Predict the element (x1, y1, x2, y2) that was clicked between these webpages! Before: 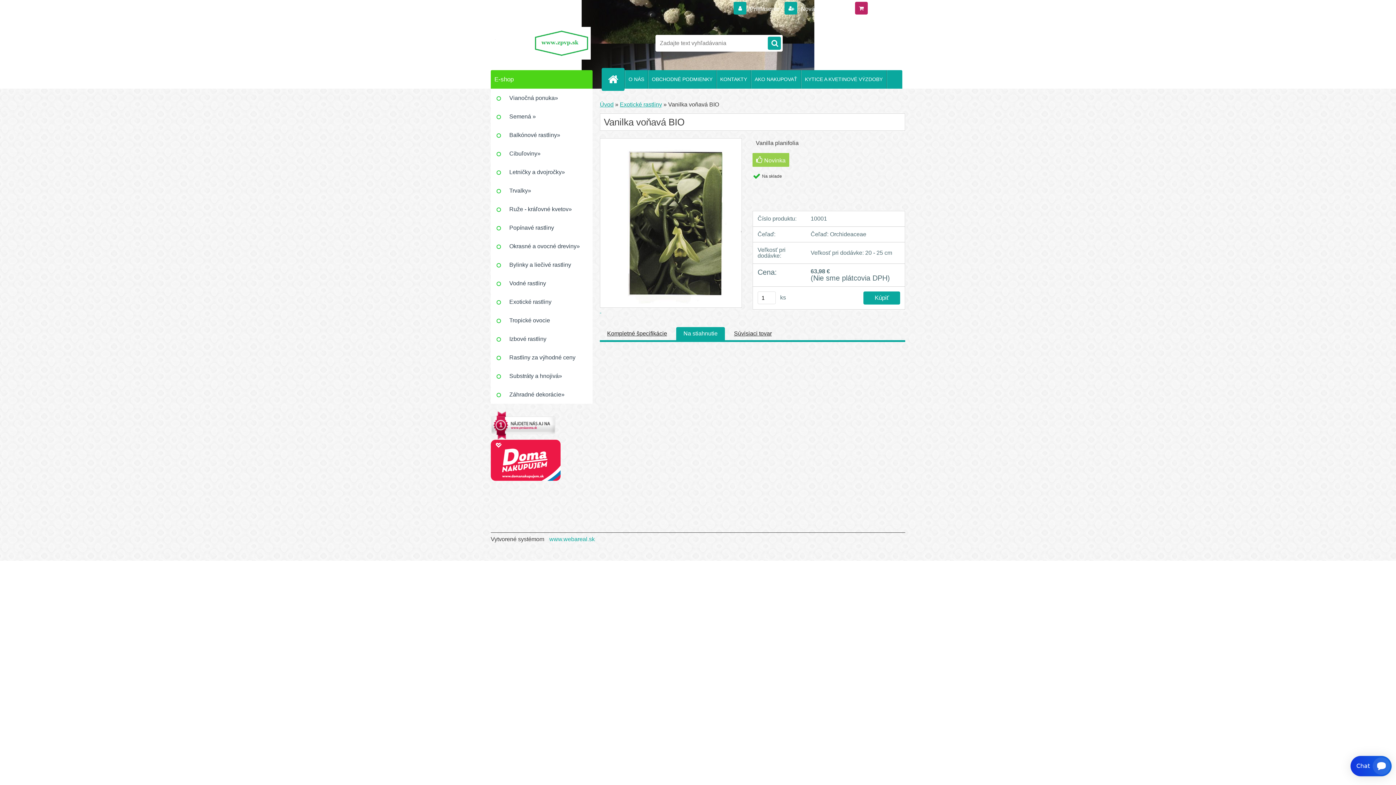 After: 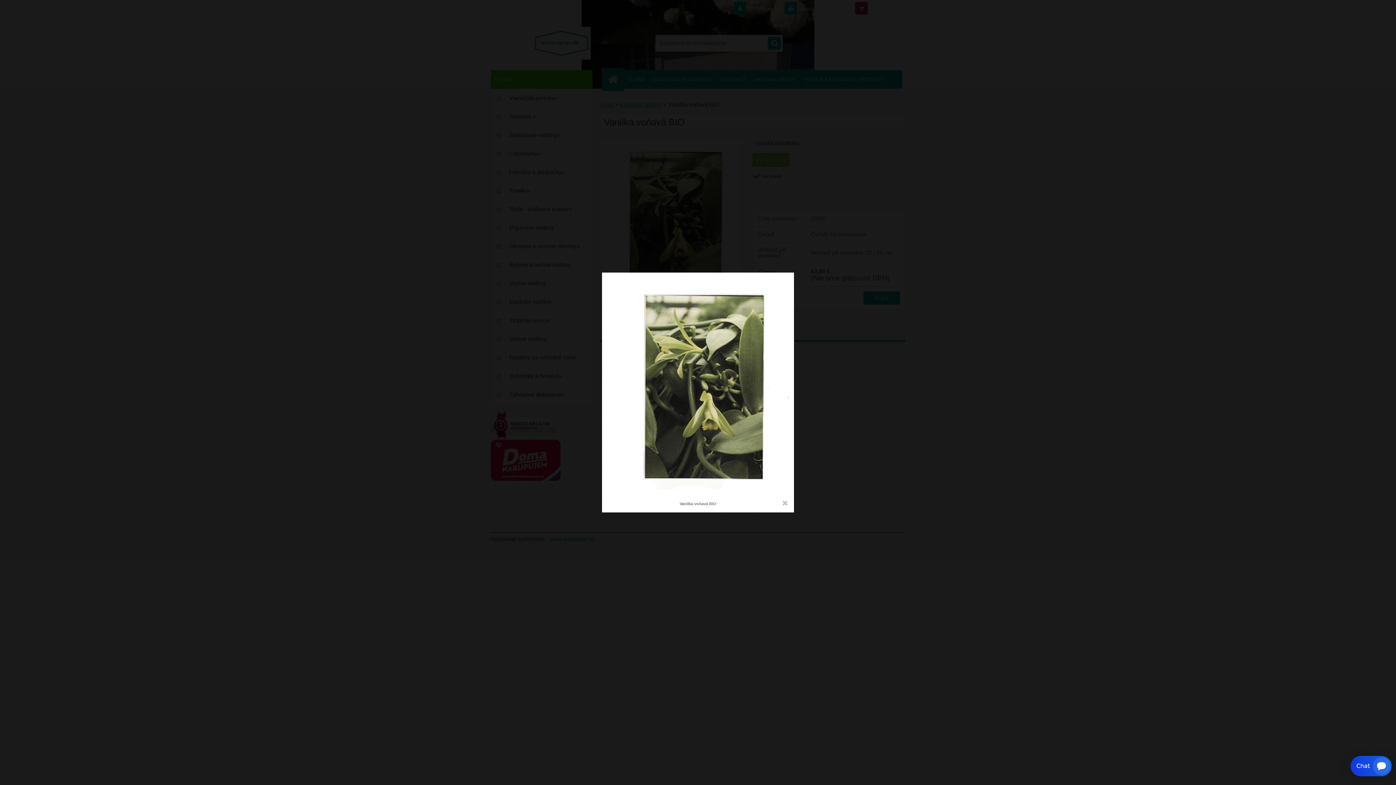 Action: label:    bbox: (600, 137, 742, 313)